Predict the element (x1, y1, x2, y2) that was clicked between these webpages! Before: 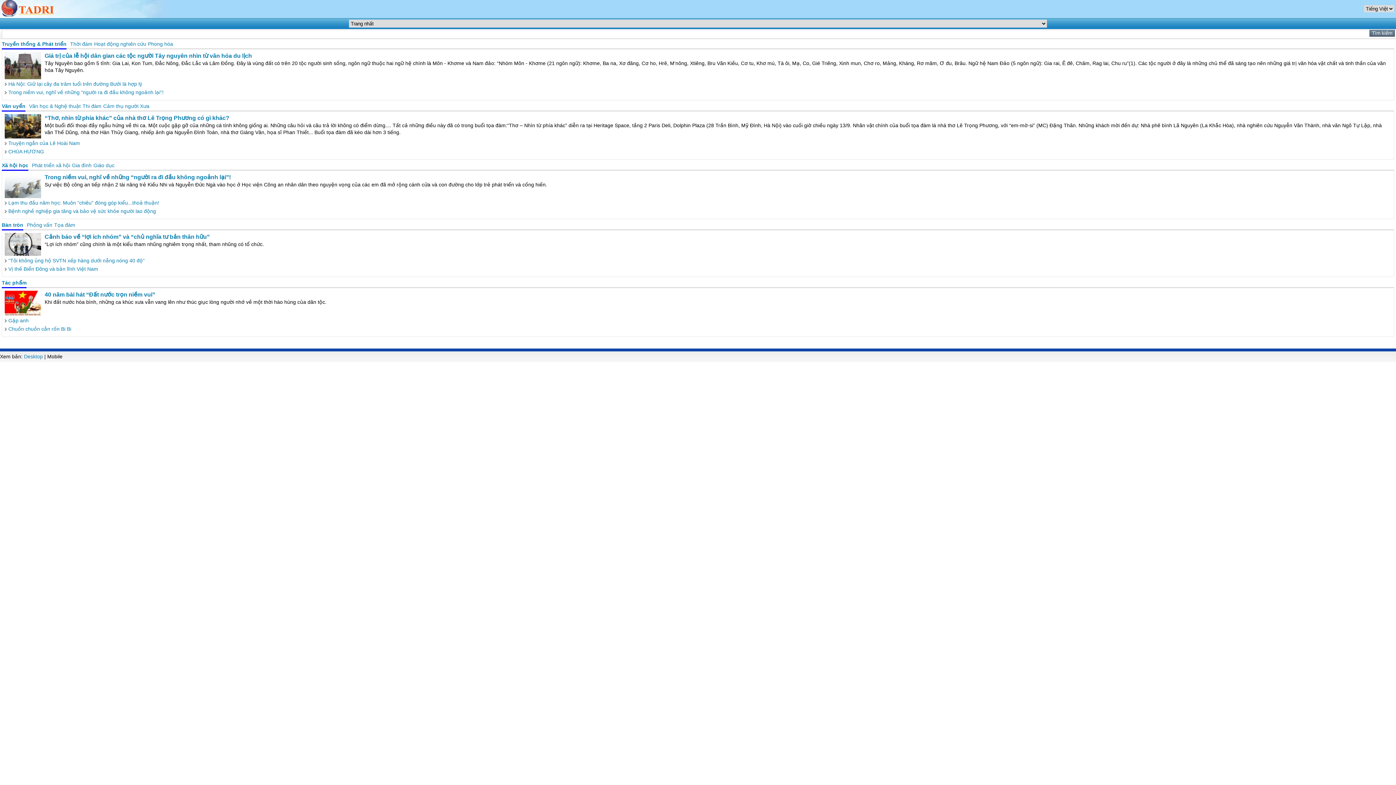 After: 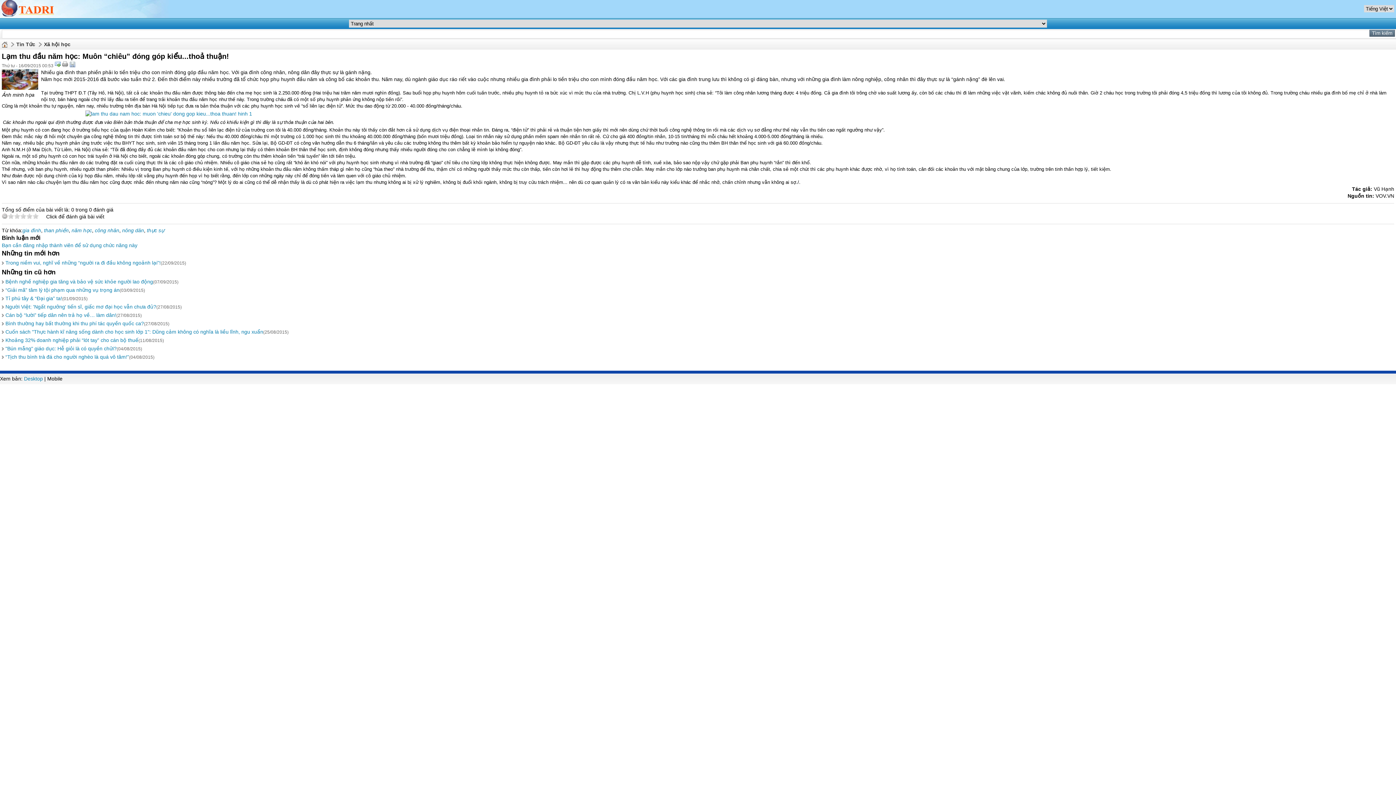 Action: bbox: (8, 200, 159, 205) label: Lạm thu đầu năm học: Muôn “chiêu” đóng góp kiểu...thoả thuận!